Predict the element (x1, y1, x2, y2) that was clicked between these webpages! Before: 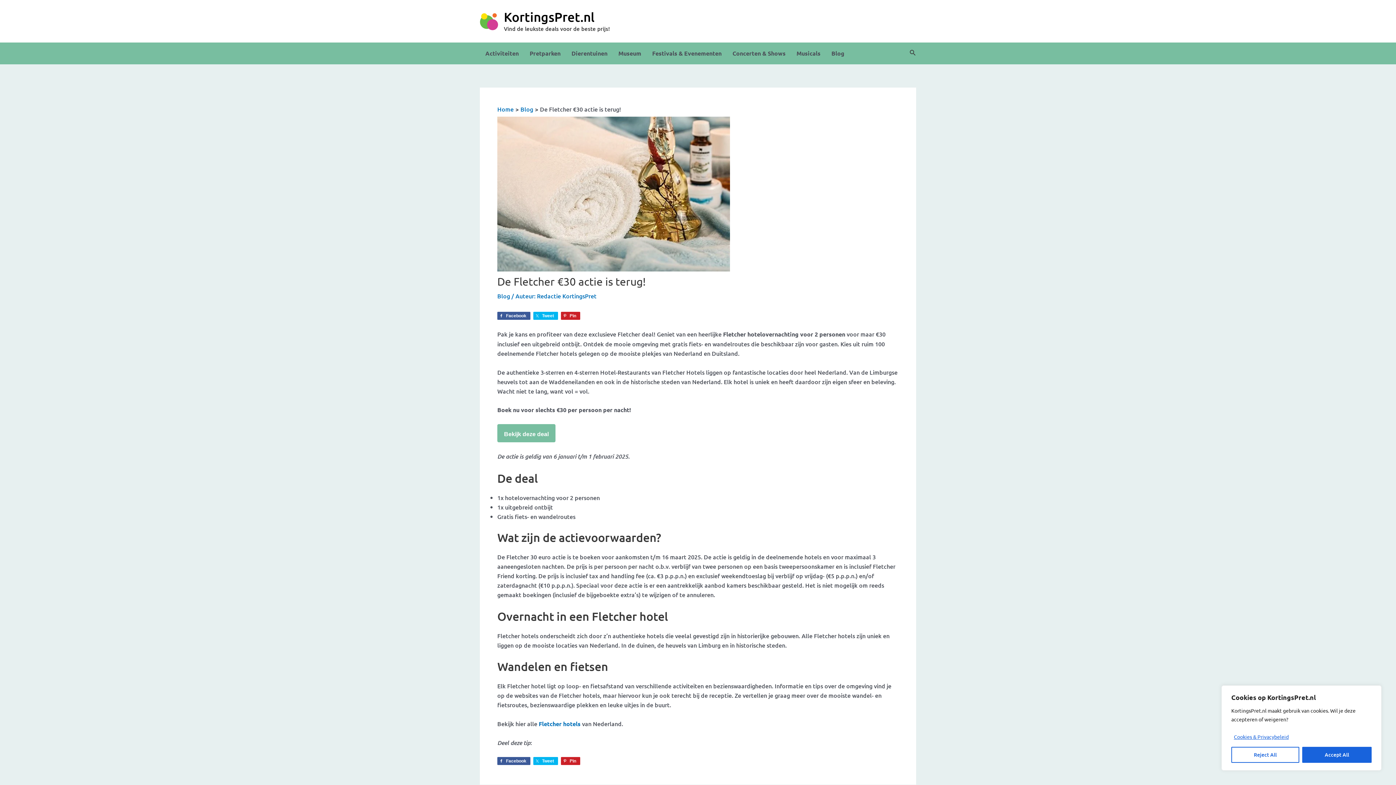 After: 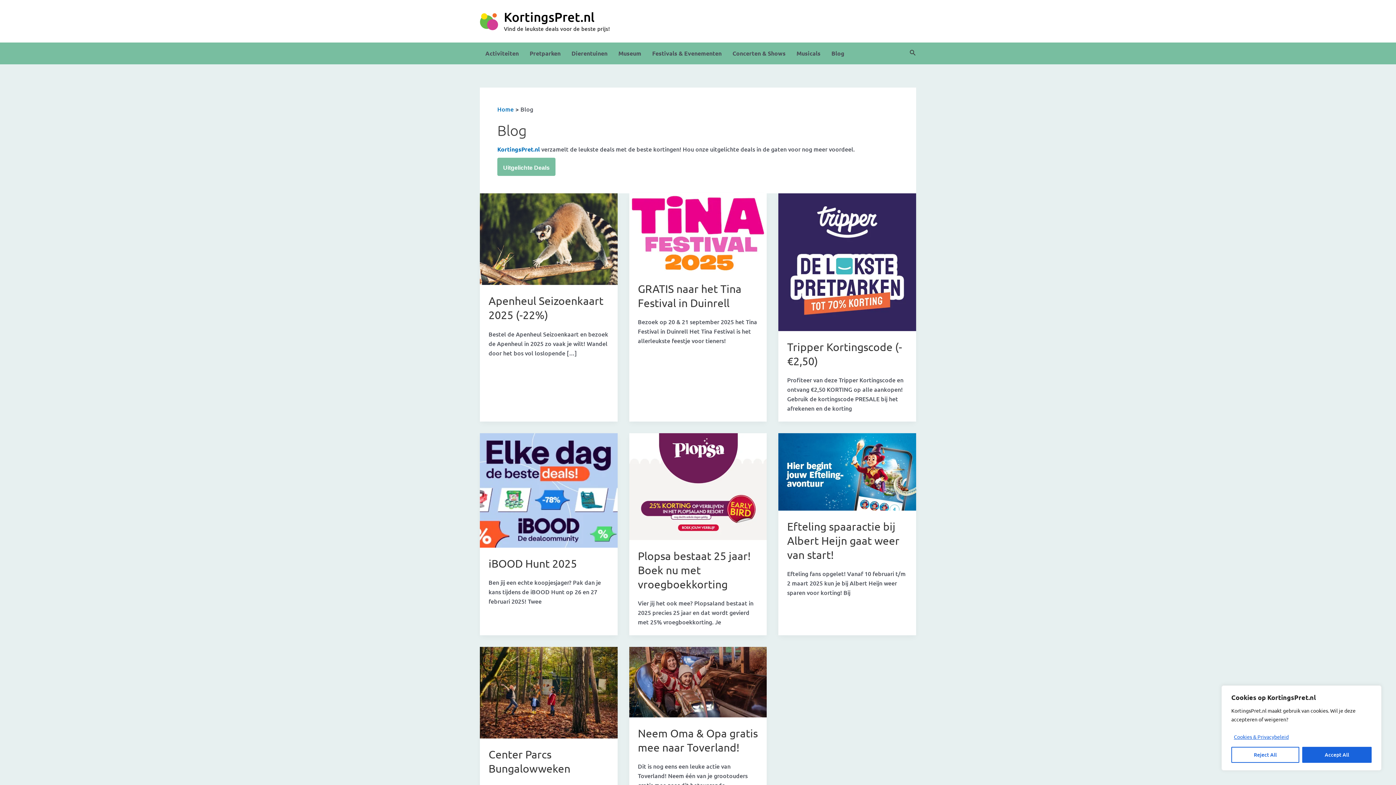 Action: label: Blog bbox: (497, 292, 510, 300)